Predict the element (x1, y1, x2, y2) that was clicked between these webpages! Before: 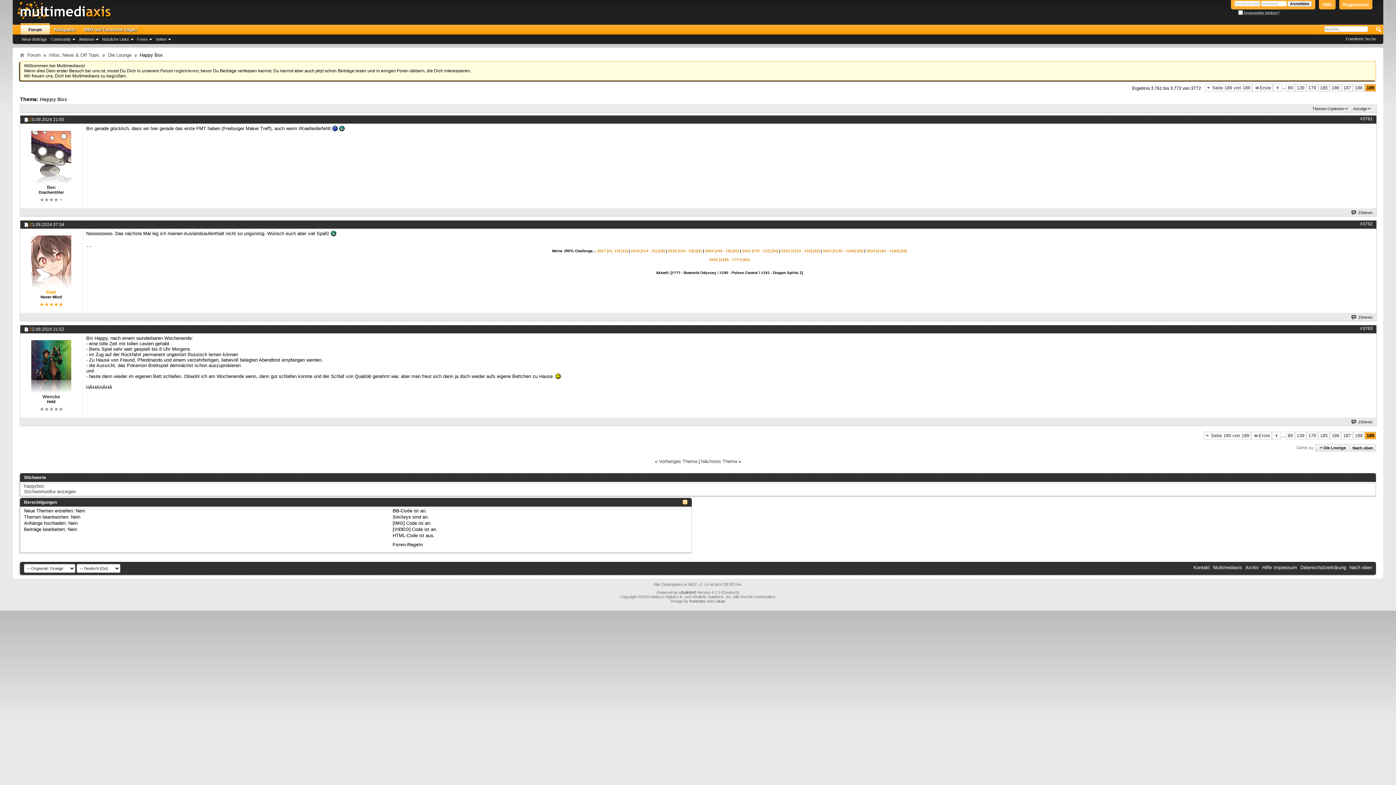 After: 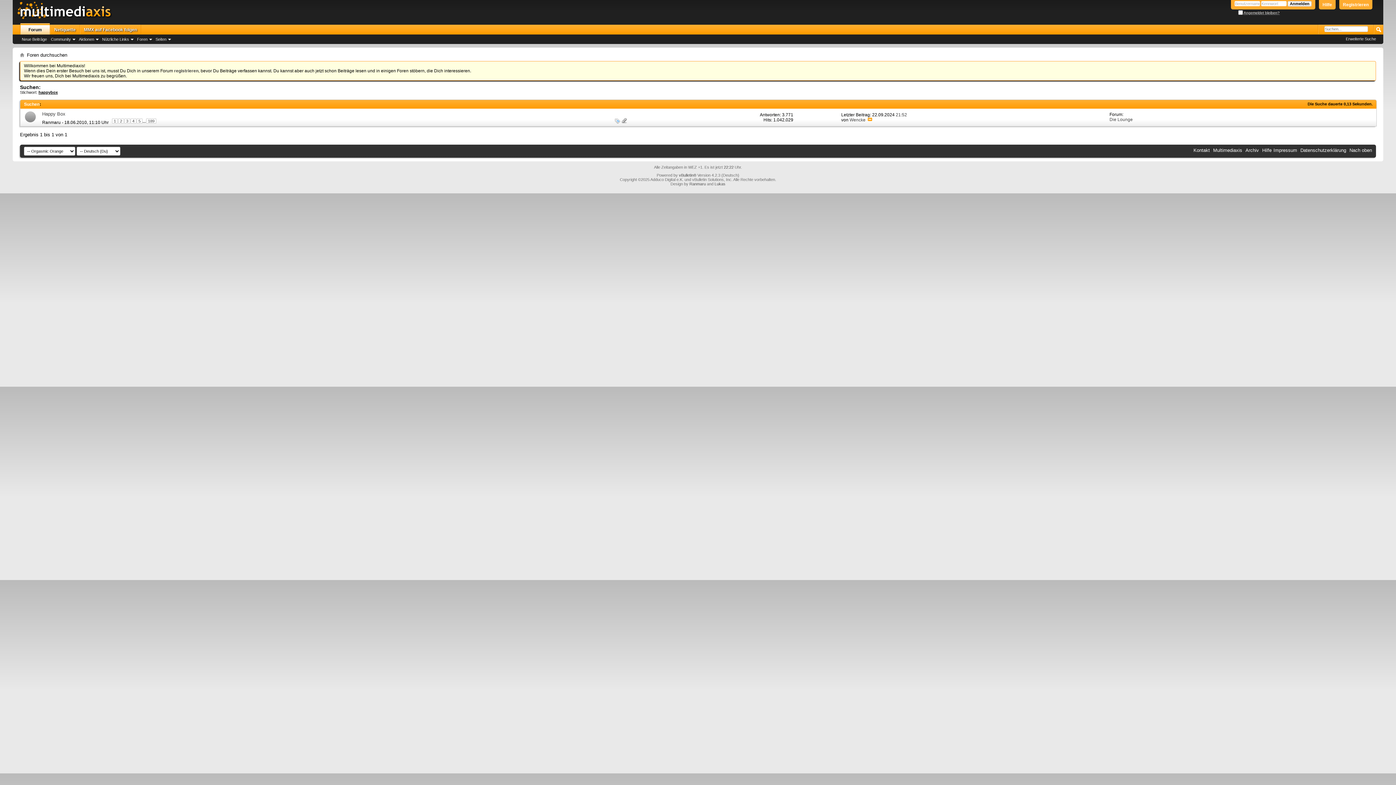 Action: bbox: (24, 483, 44, 489) label: happybox